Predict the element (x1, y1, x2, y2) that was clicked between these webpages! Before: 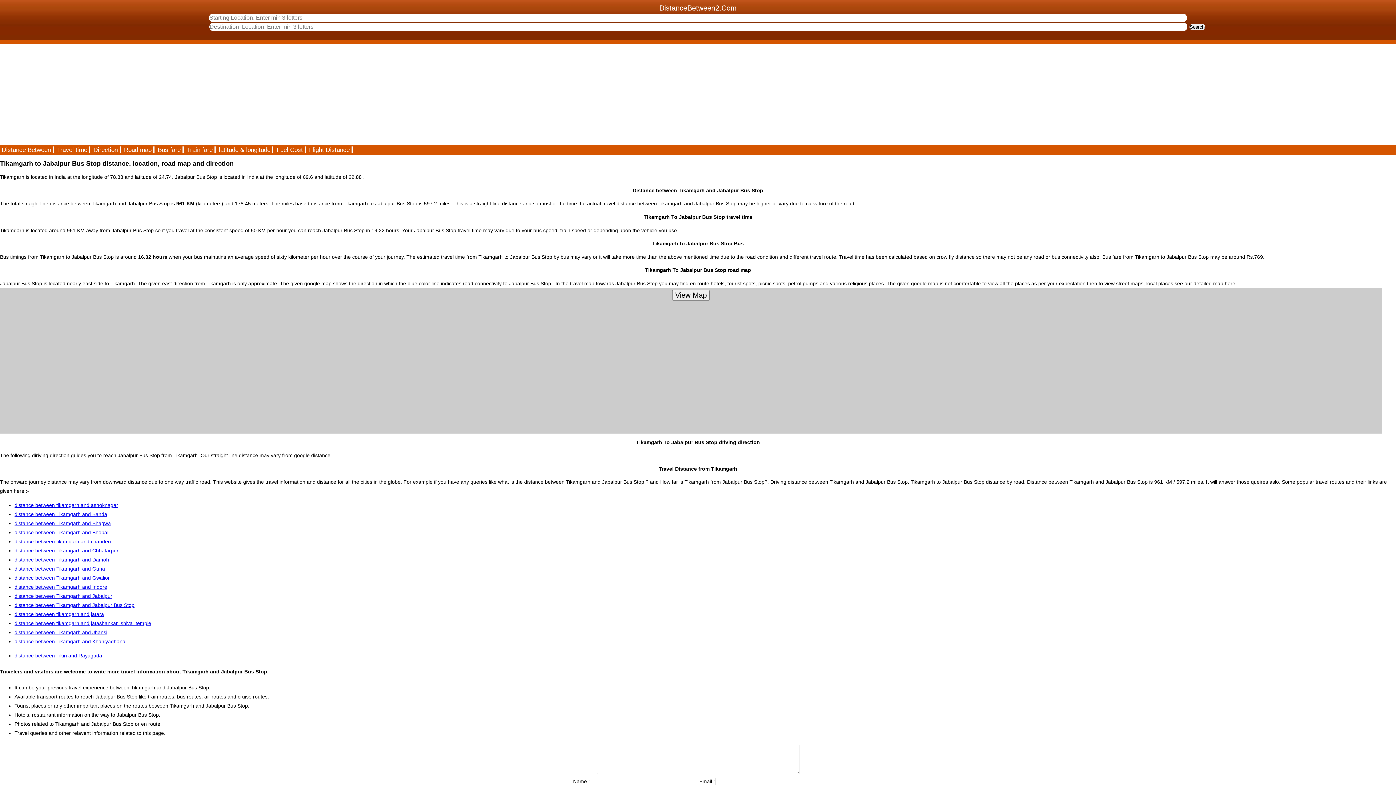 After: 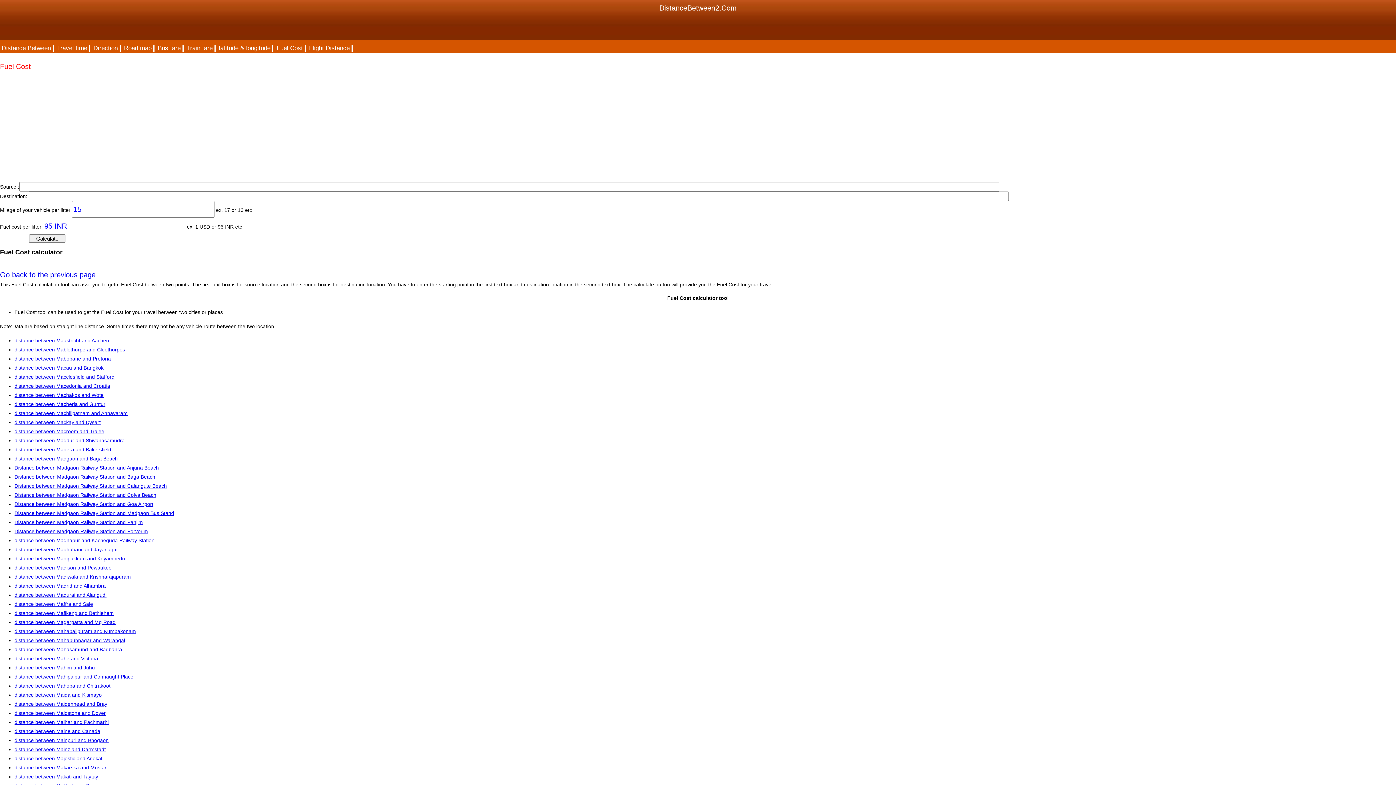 Action: label: Fuel Cost bbox: (274, 146, 305, 153)